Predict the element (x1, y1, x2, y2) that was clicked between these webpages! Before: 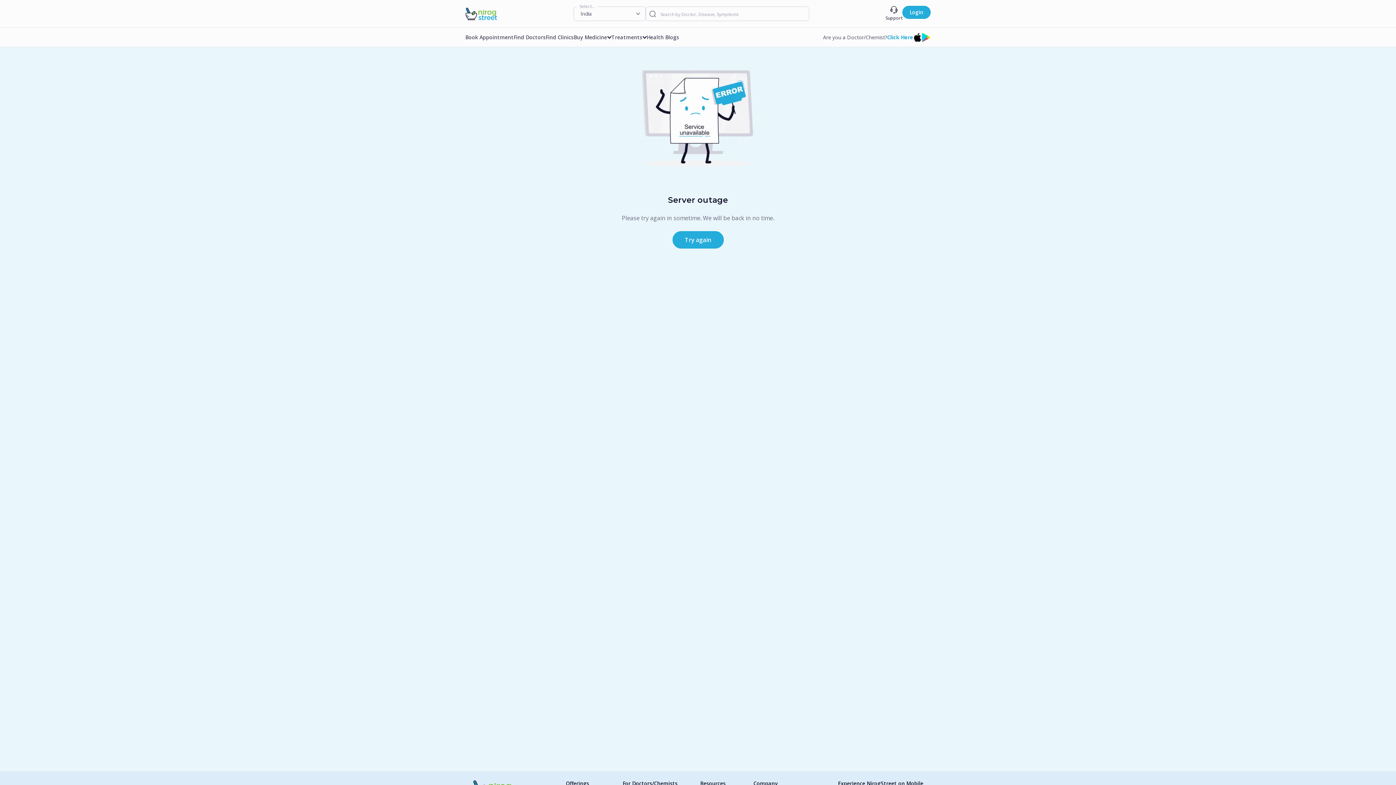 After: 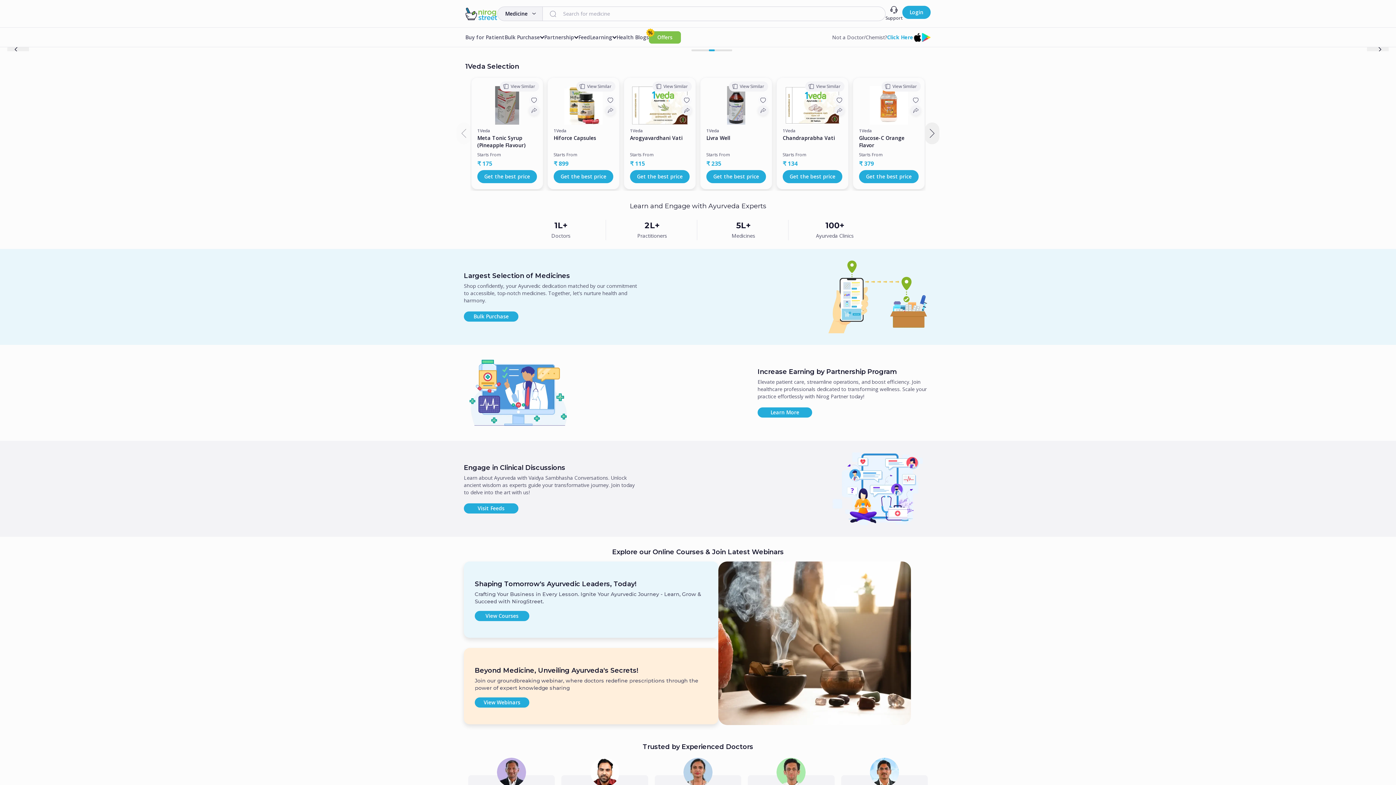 Action: label: Click Here bbox: (887, 34, 913, 40)